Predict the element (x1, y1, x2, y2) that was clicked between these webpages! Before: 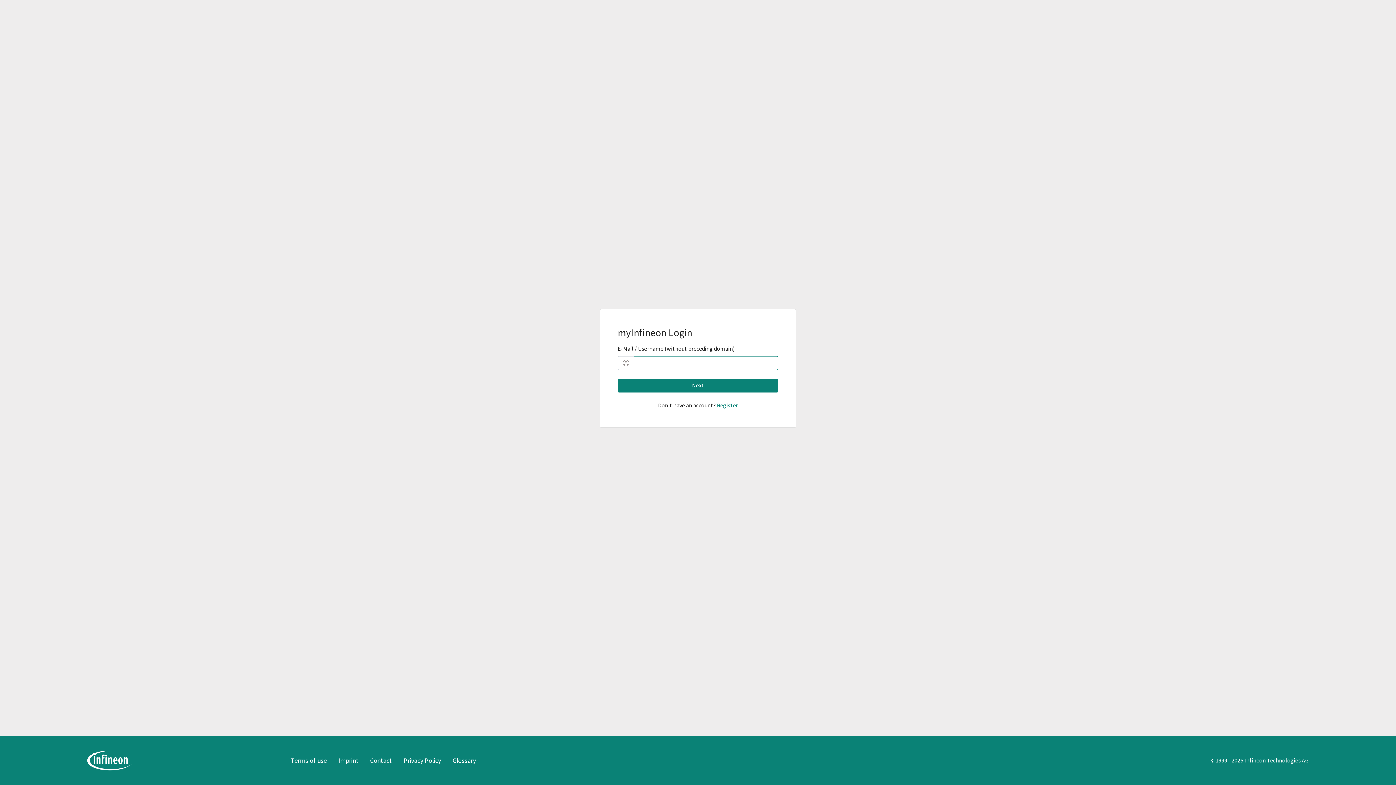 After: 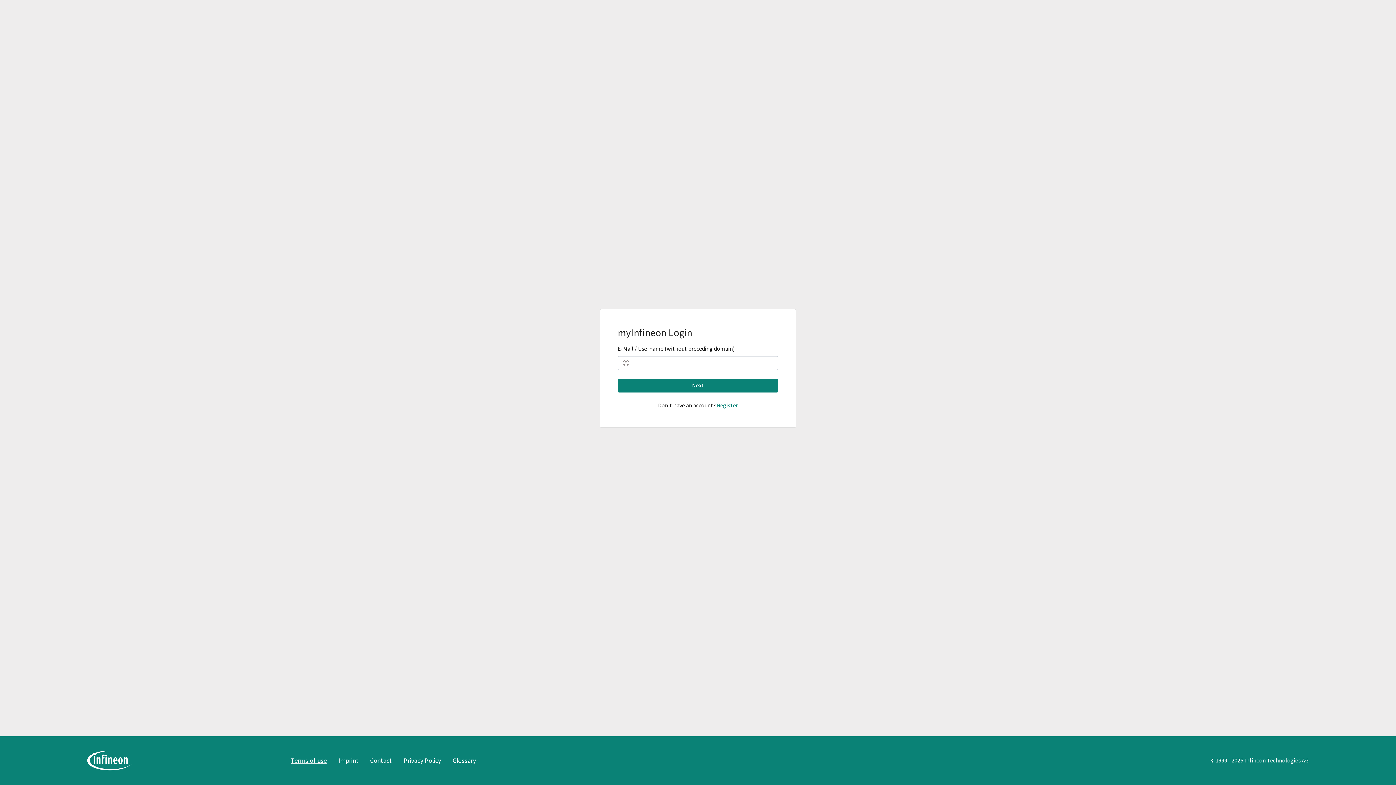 Action: label: Terms of use bbox: (290, 756, 326, 765)